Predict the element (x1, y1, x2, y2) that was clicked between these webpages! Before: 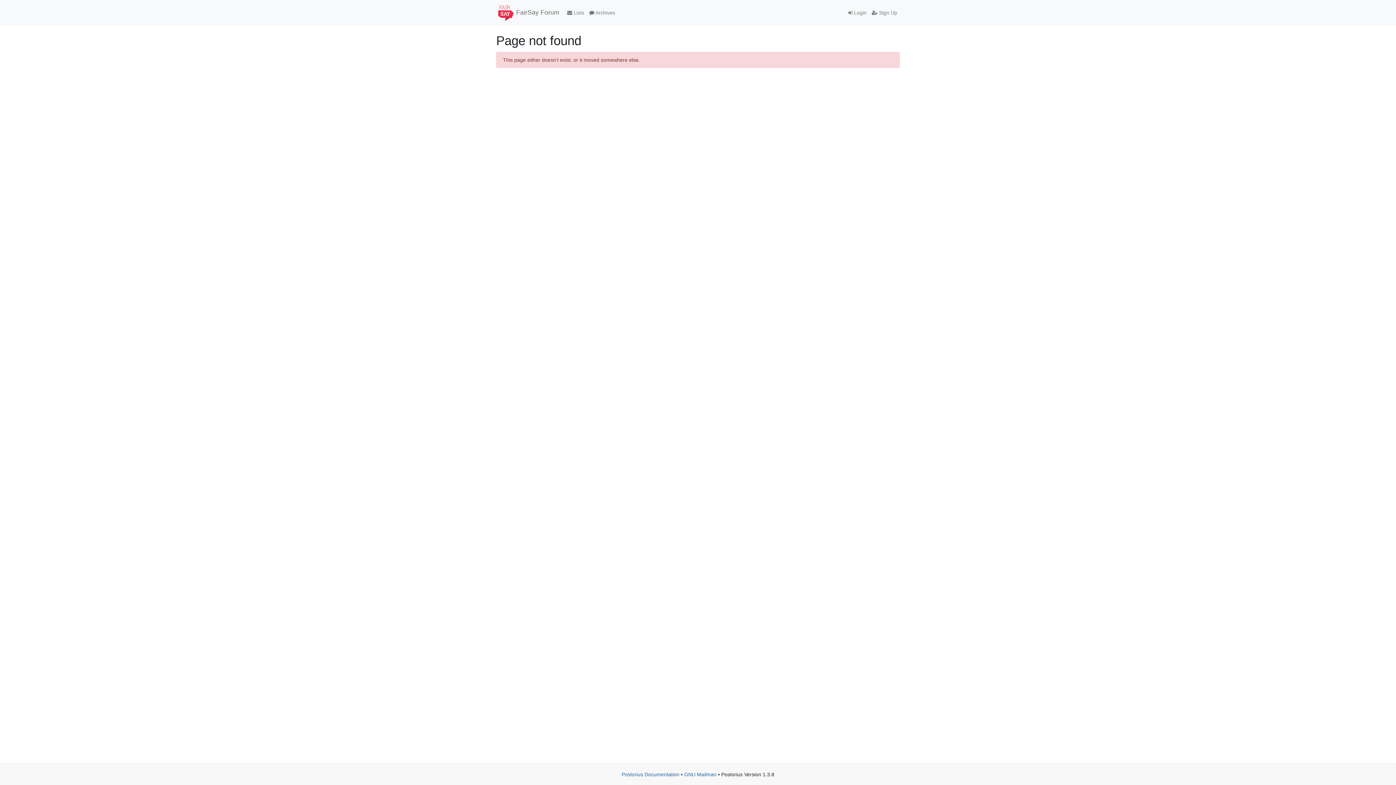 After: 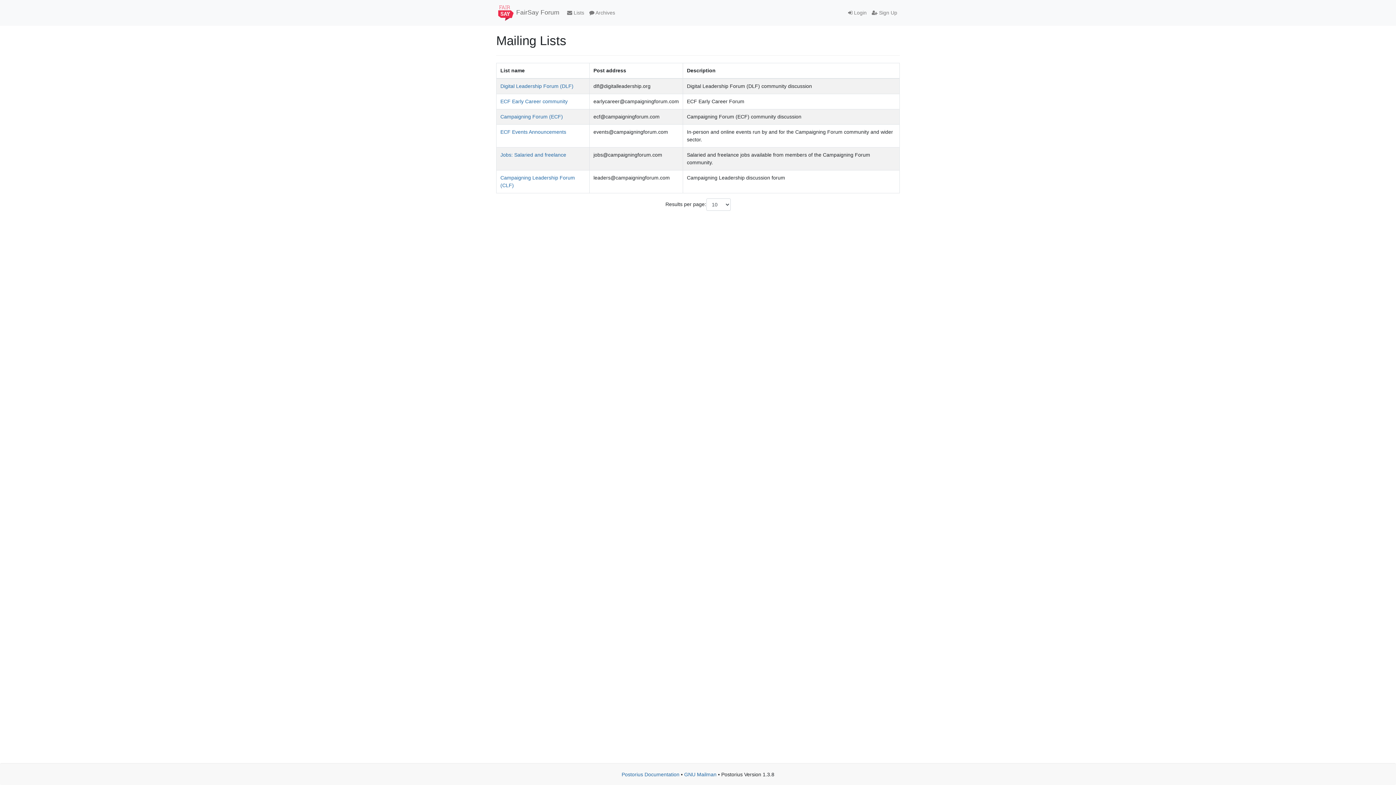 Action: label:  FairSay Forum bbox: (496, 2, 559, 23)